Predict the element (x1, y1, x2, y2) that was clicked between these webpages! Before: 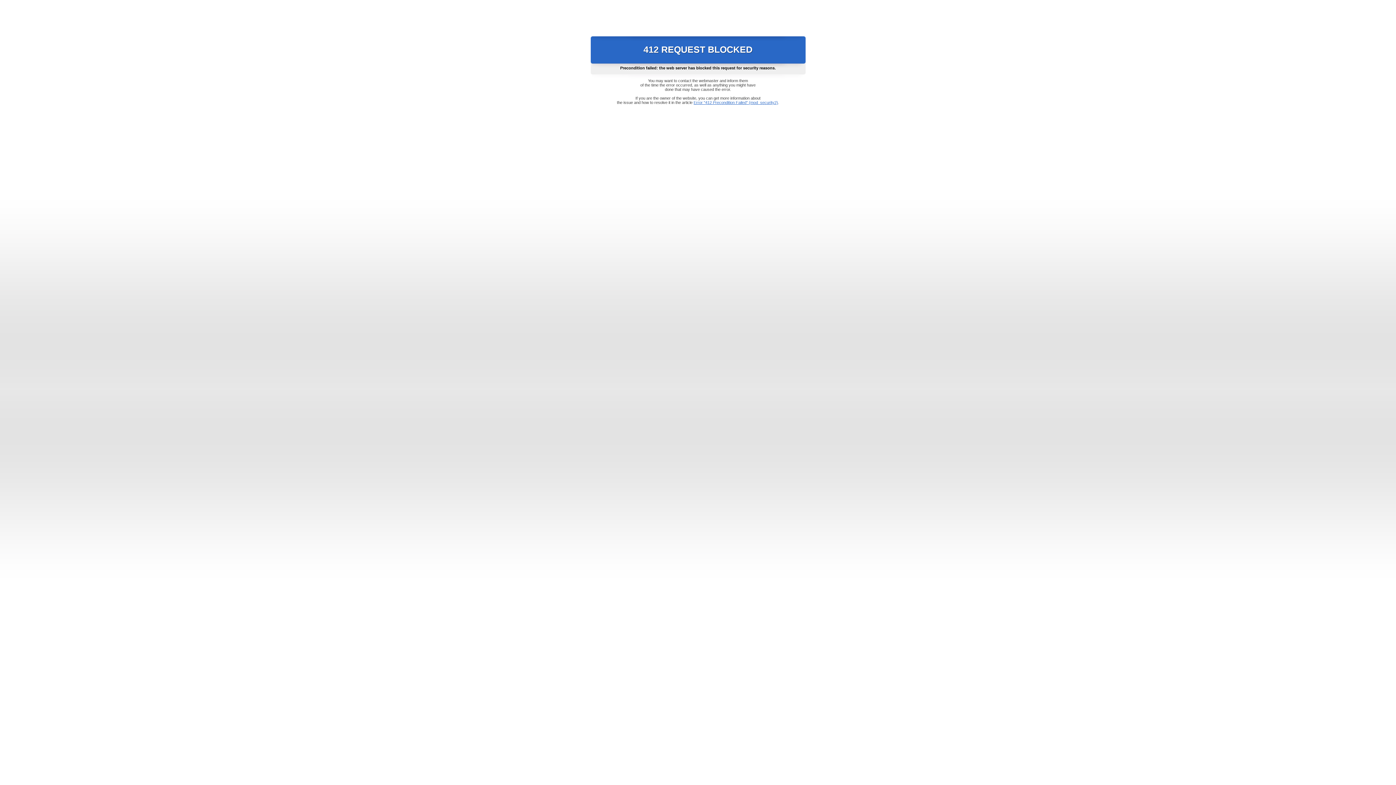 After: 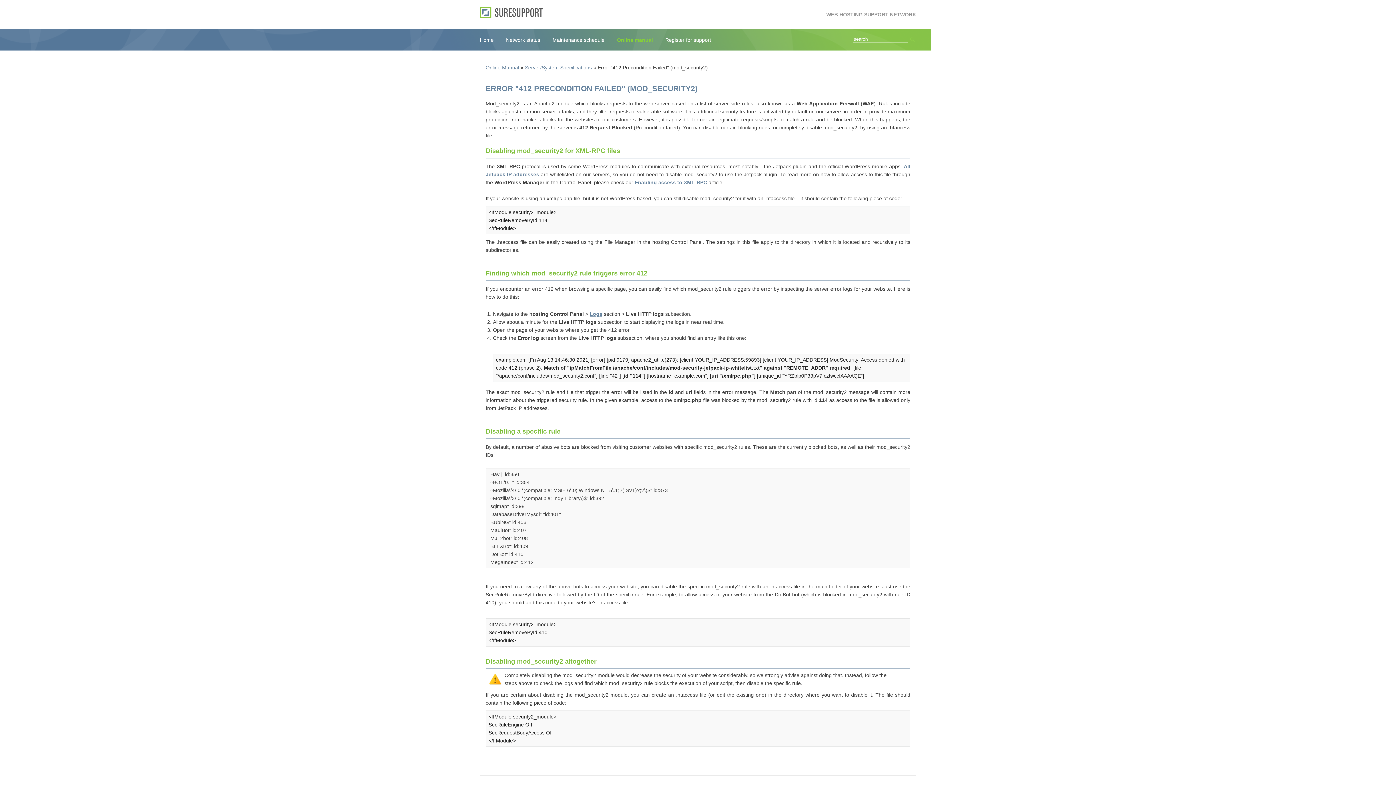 Action: label: Error "412 Precondition Failed" (mod_security2) bbox: (693, 100, 778, 104)